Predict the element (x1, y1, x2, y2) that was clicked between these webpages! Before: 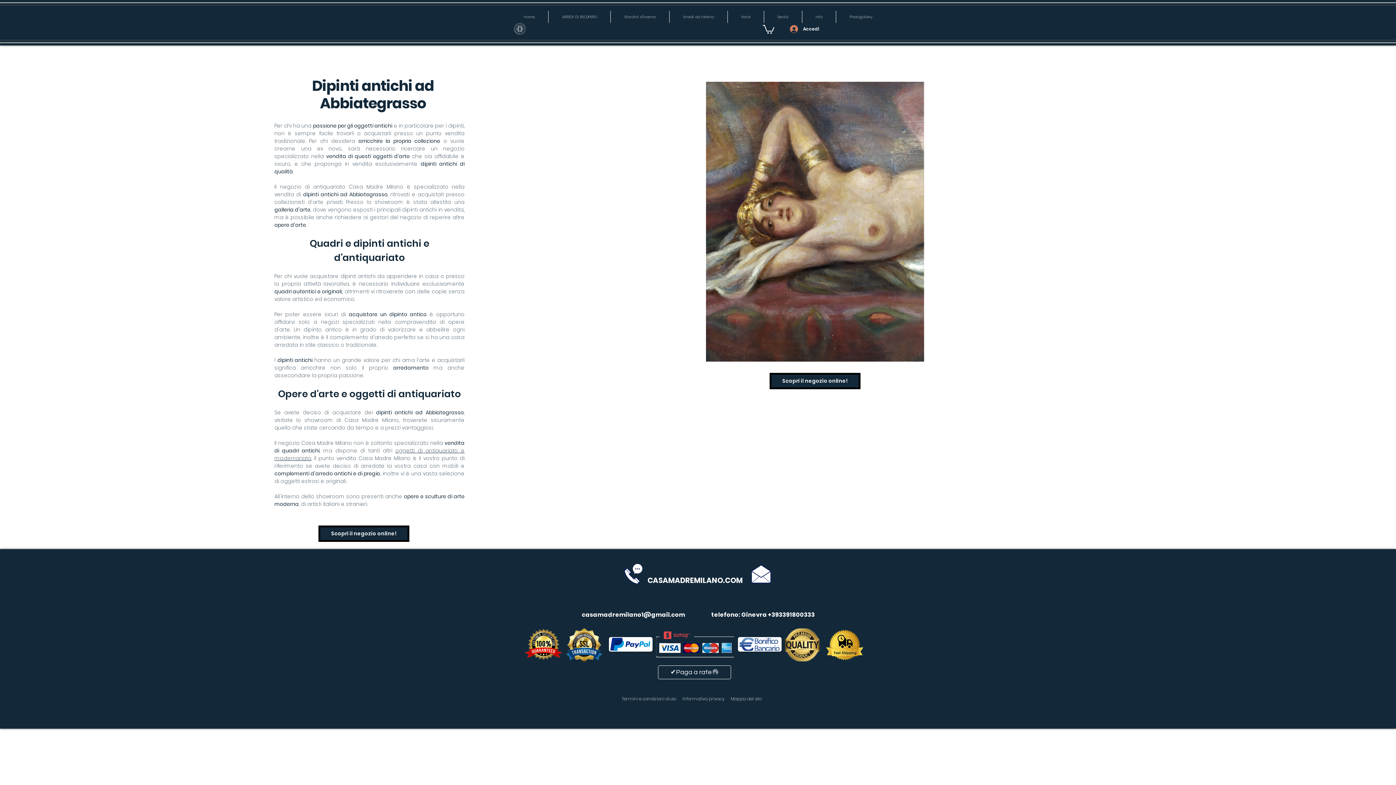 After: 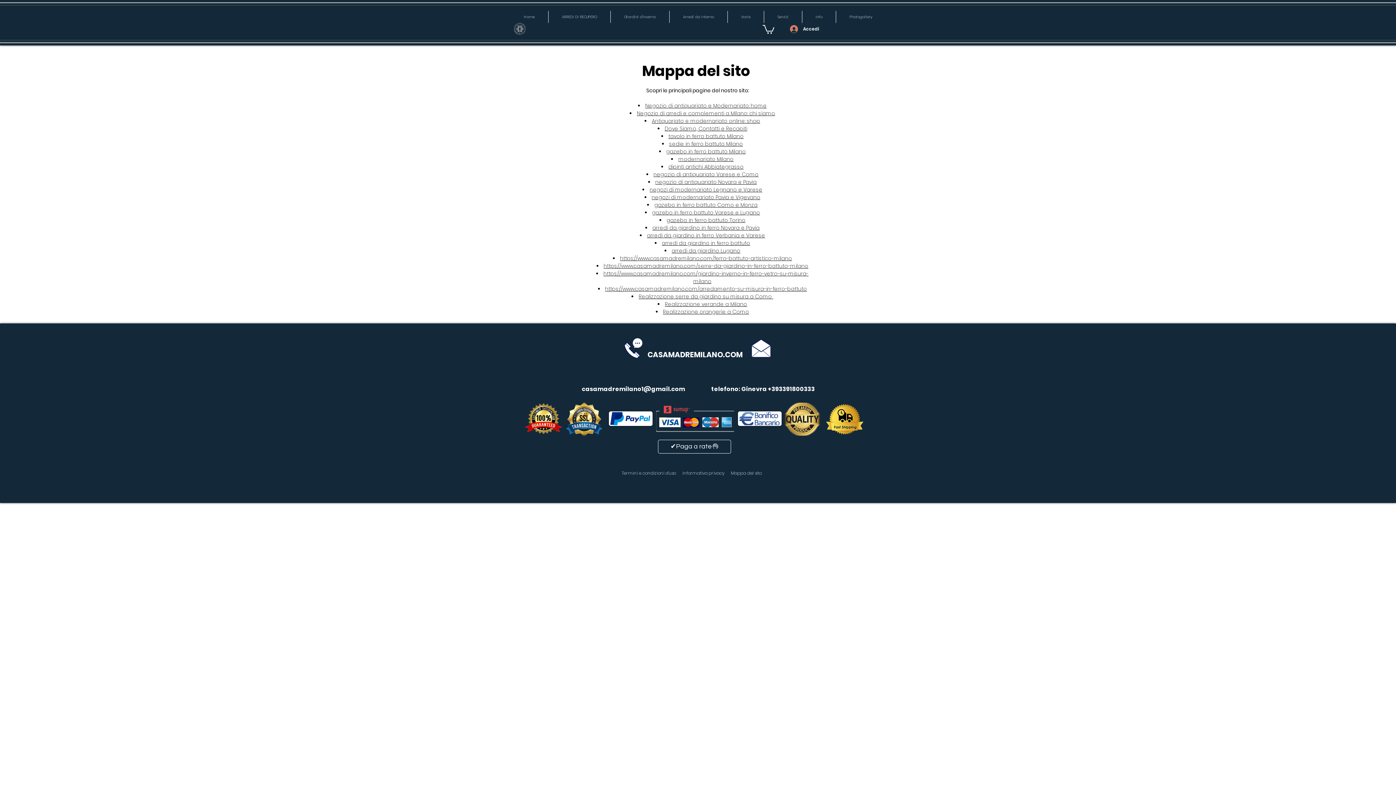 Action: label: Mappa del sito bbox: (731, 695, 762, 702)